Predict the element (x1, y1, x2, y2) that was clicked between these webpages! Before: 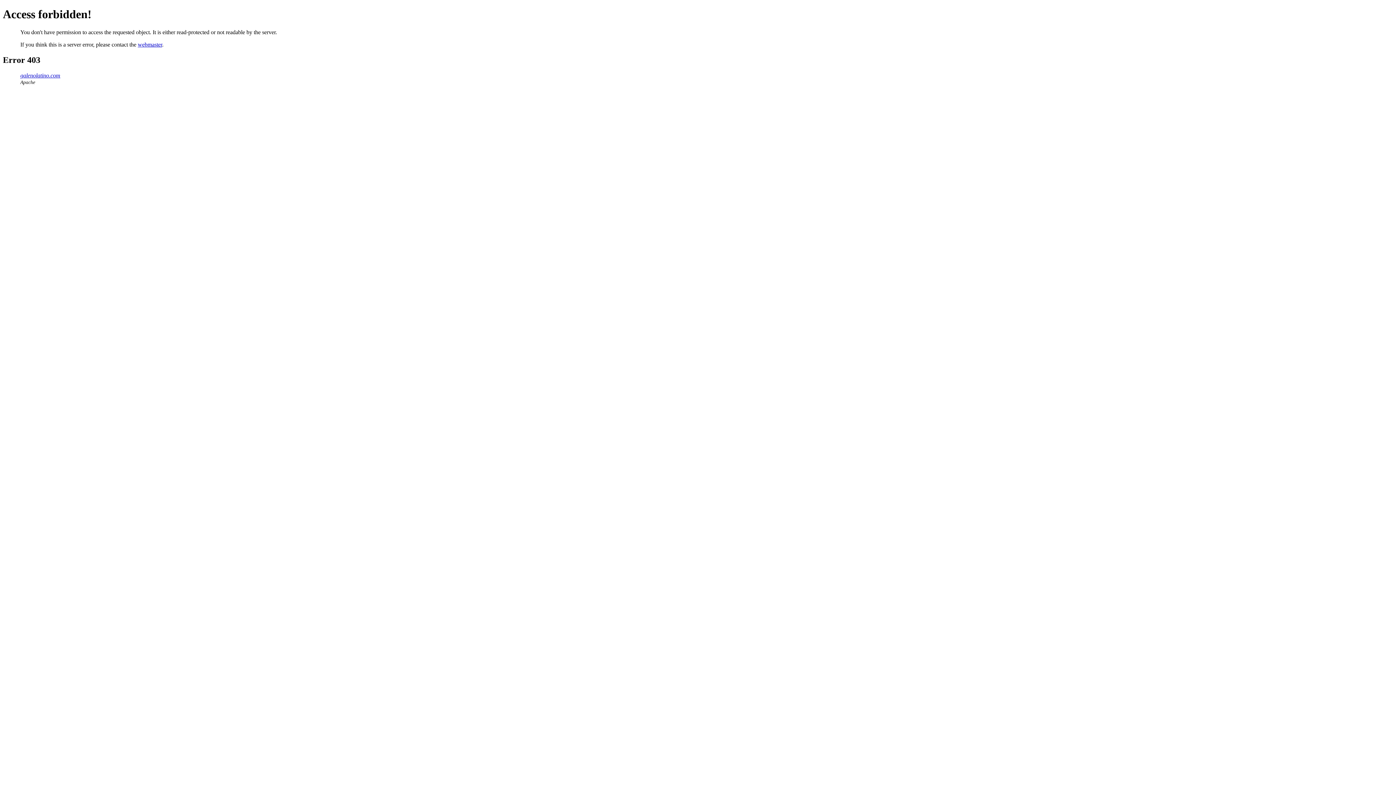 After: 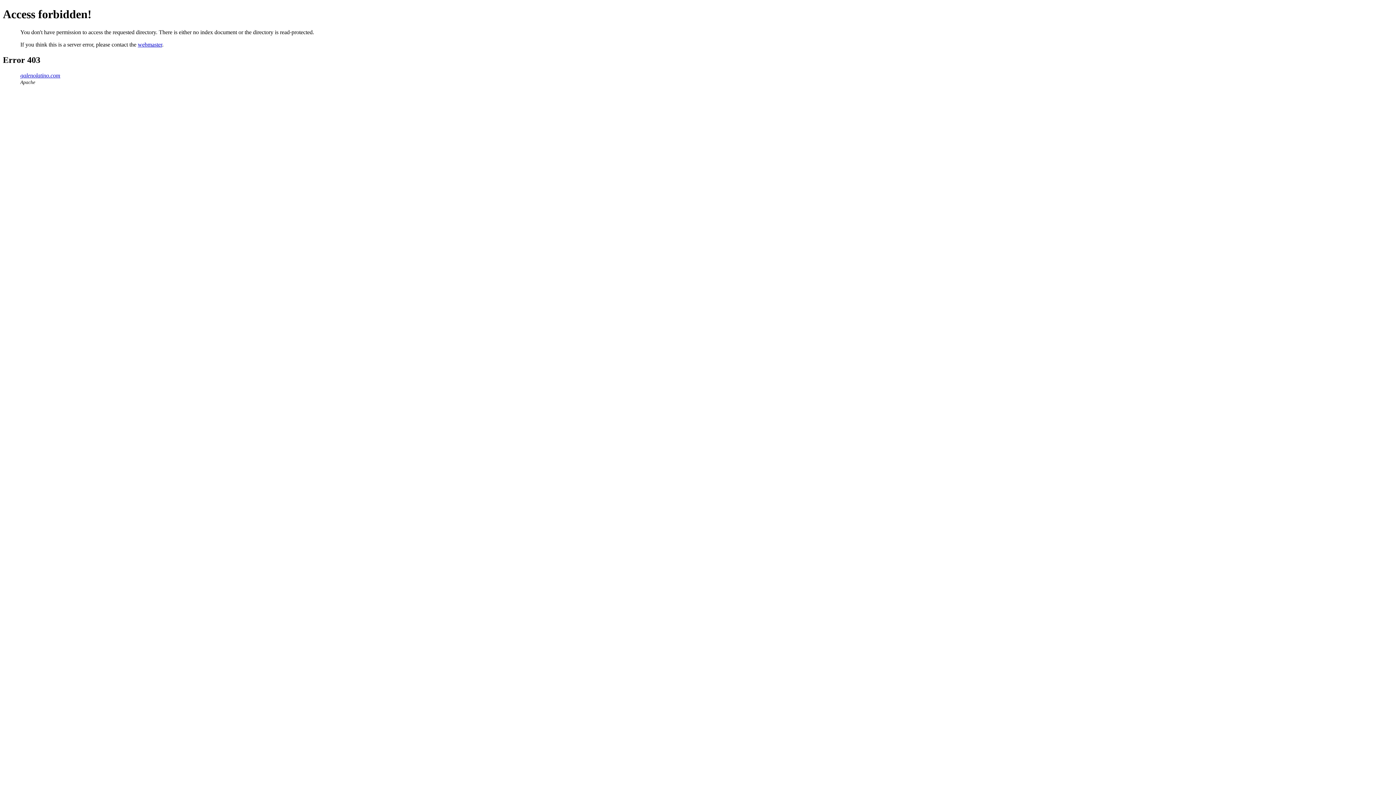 Action: label: galenolatino.com bbox: (20, 72, 60, 78)